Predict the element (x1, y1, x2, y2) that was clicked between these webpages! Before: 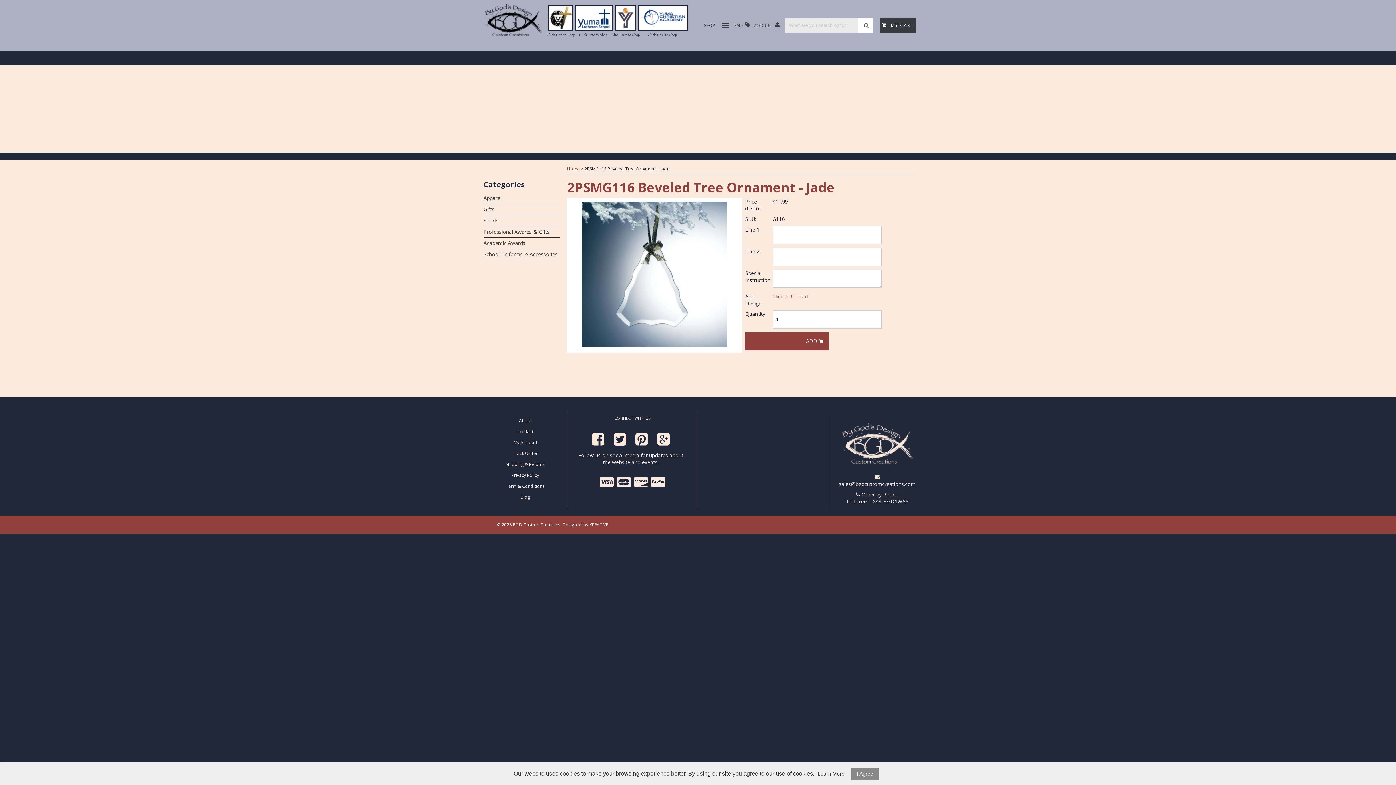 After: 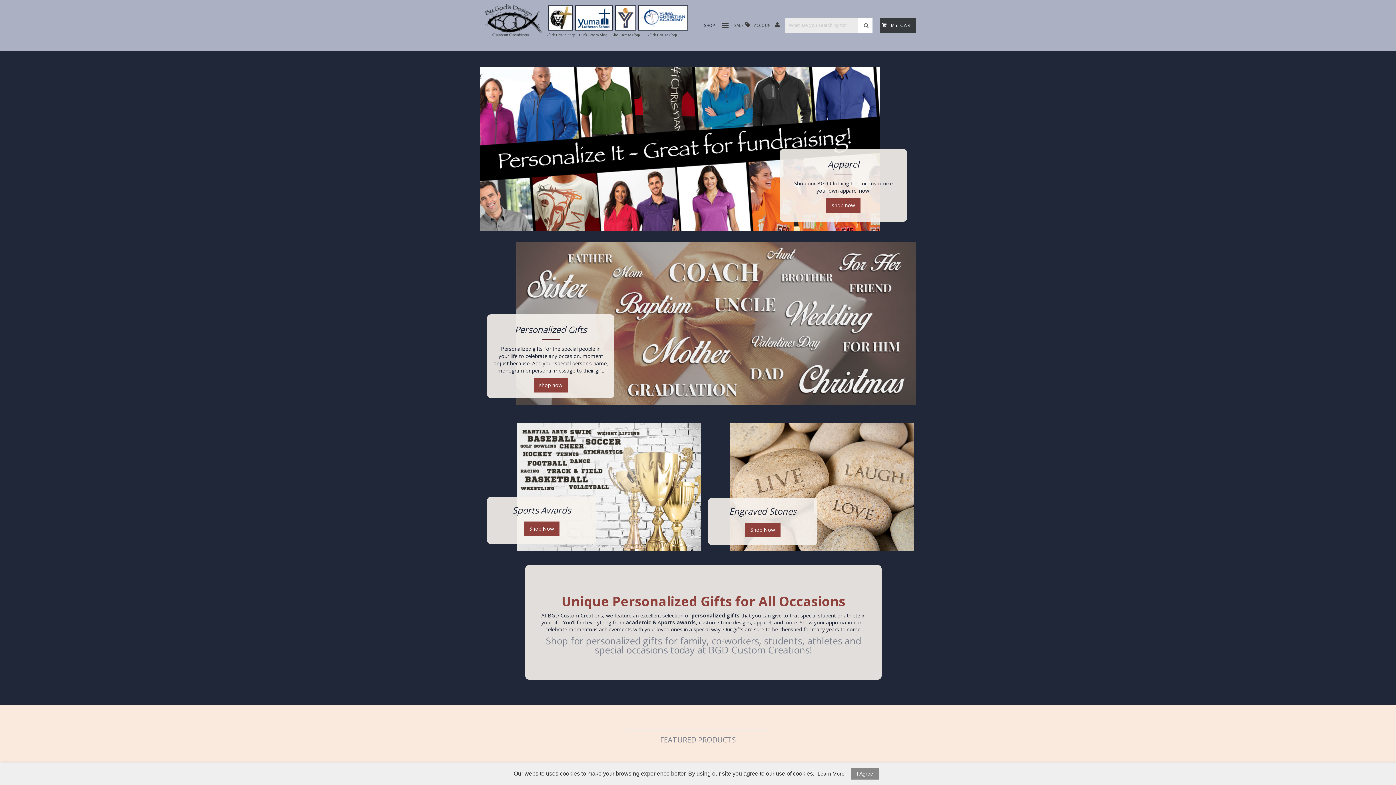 Action: bbox: (577, 8, 610, 28)